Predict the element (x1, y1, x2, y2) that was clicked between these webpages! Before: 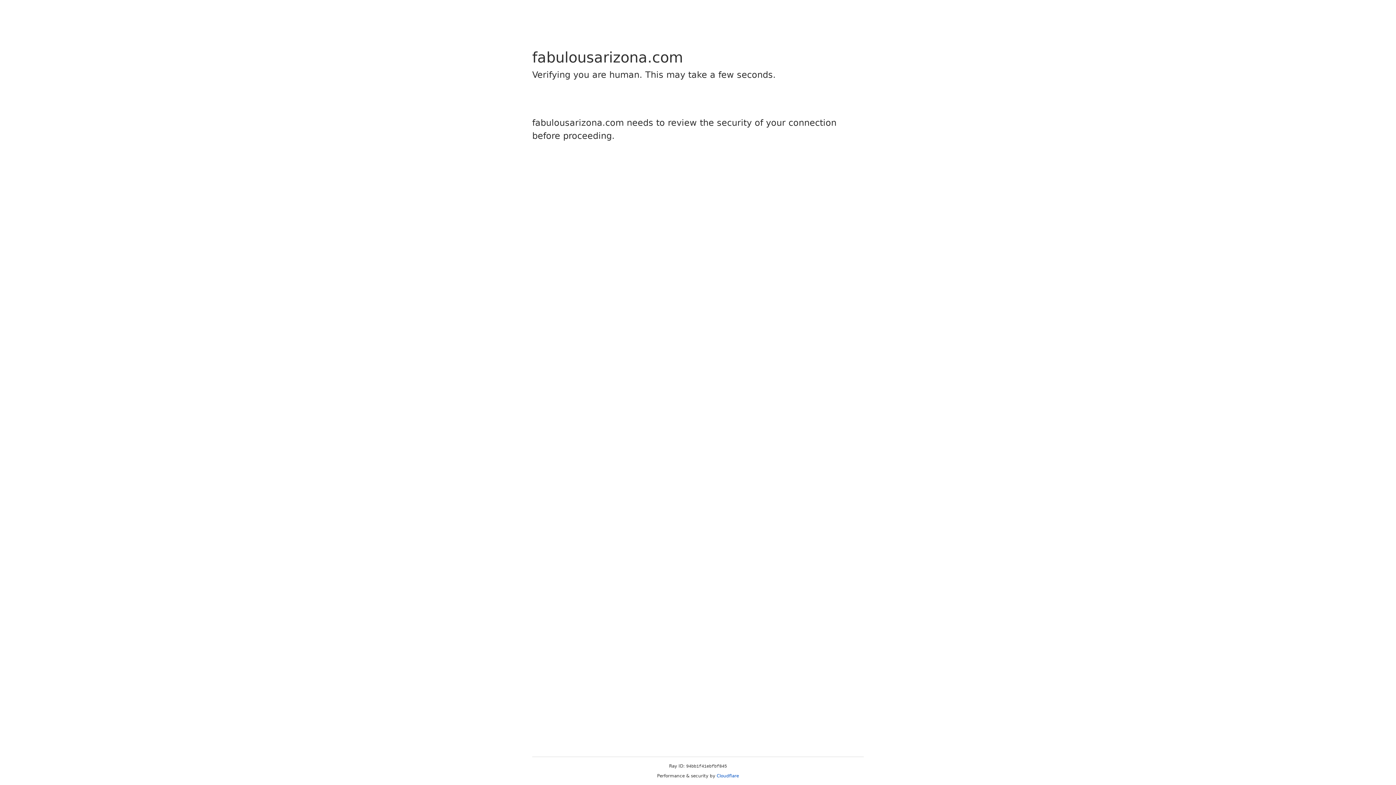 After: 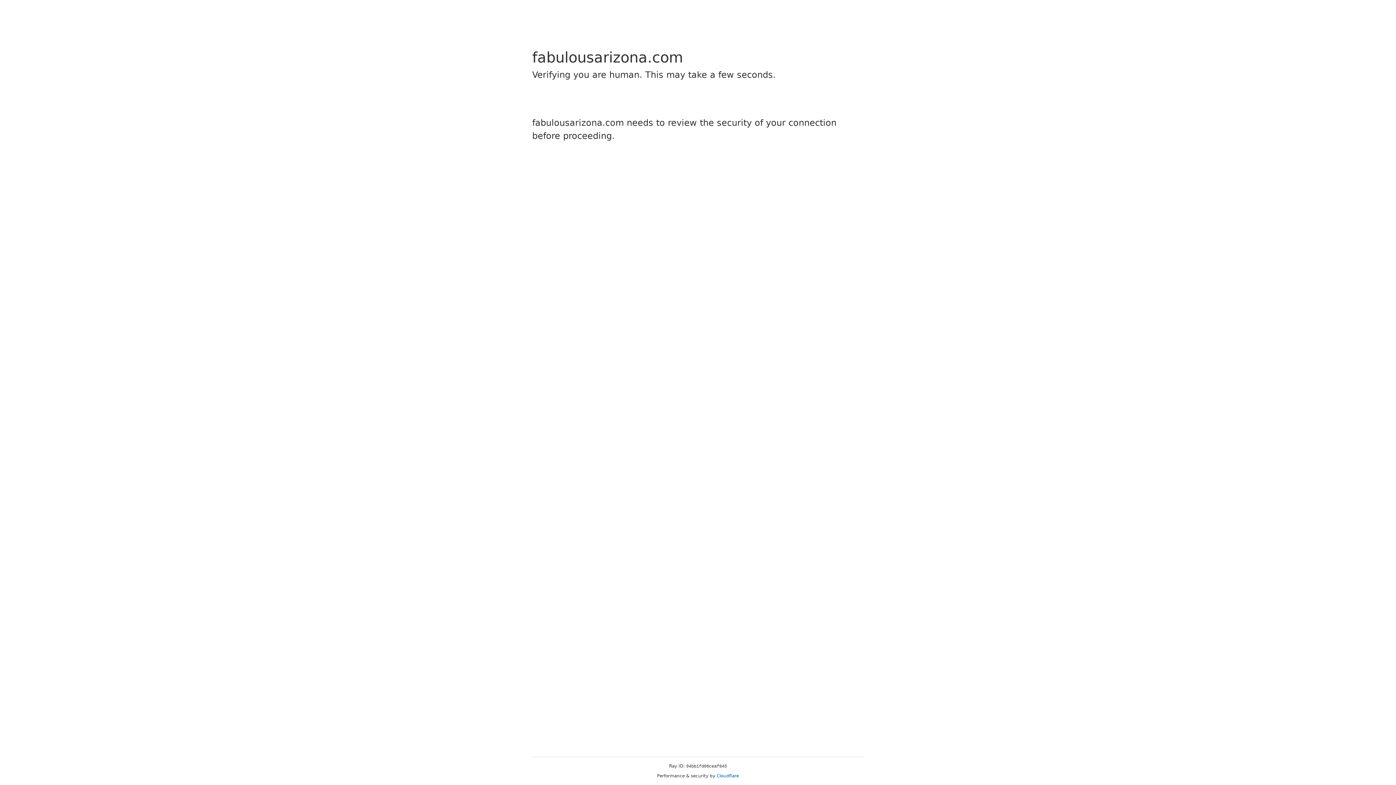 Action: bbox: (716, 773, 739, 778) label: Cloudflare